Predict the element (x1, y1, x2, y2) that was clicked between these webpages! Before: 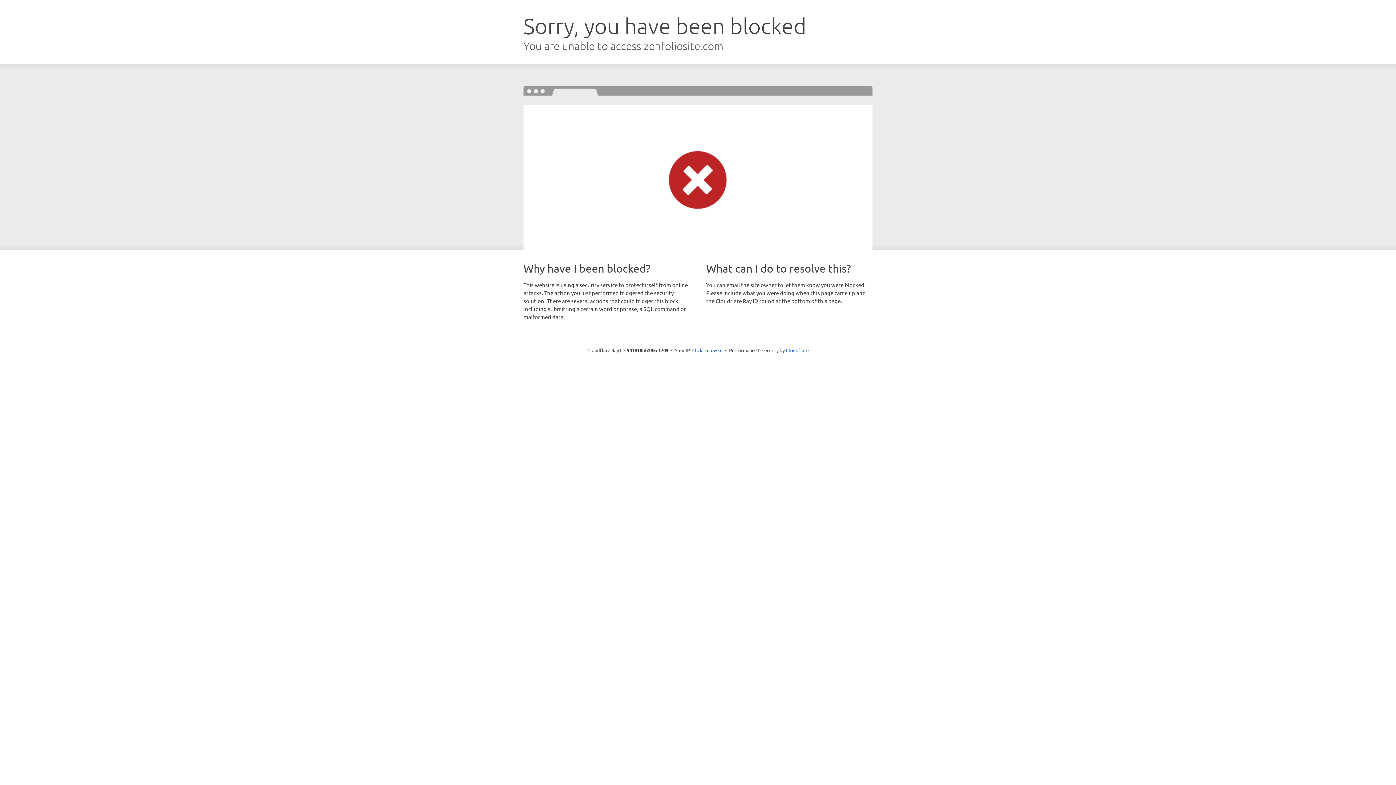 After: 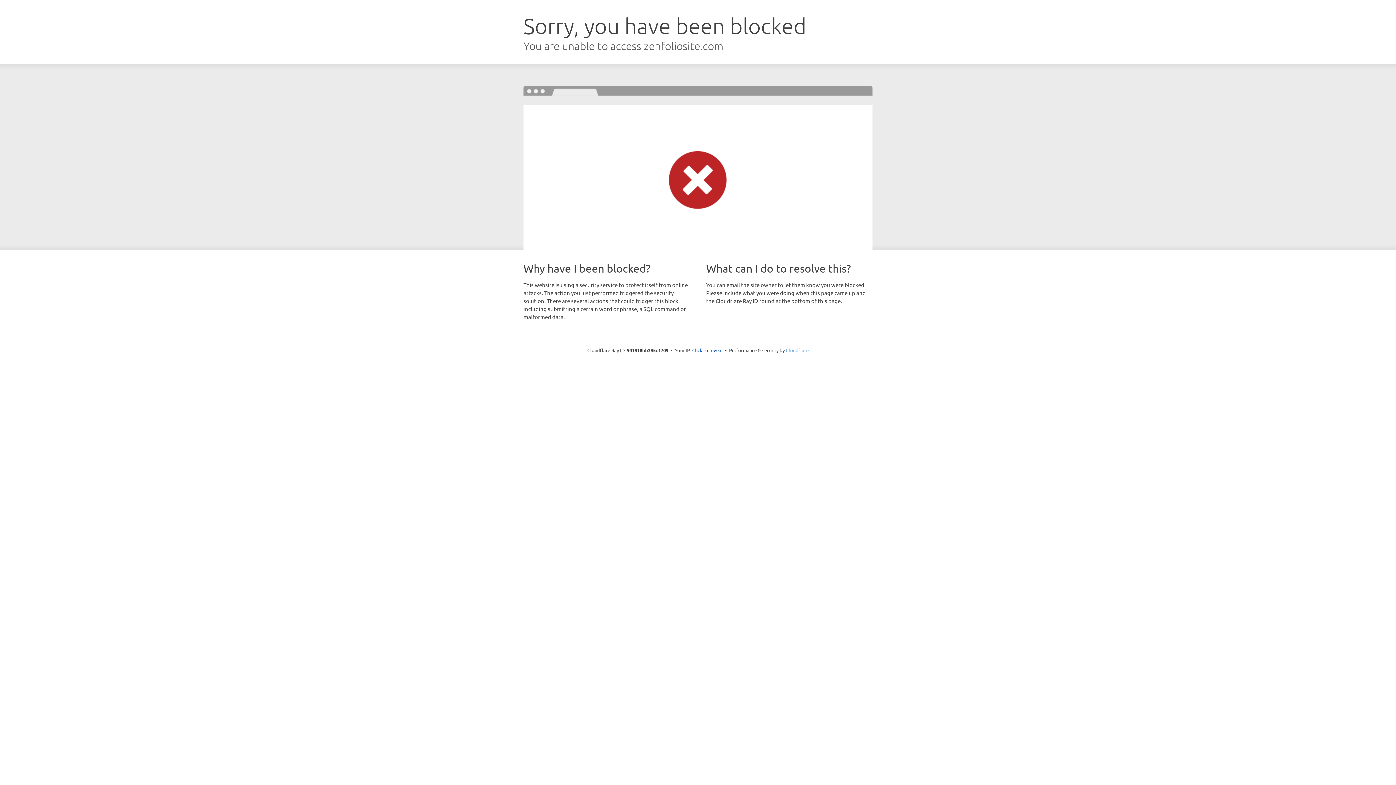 Action: bbox: (786, 347, 808, 353) label: Cloudflare